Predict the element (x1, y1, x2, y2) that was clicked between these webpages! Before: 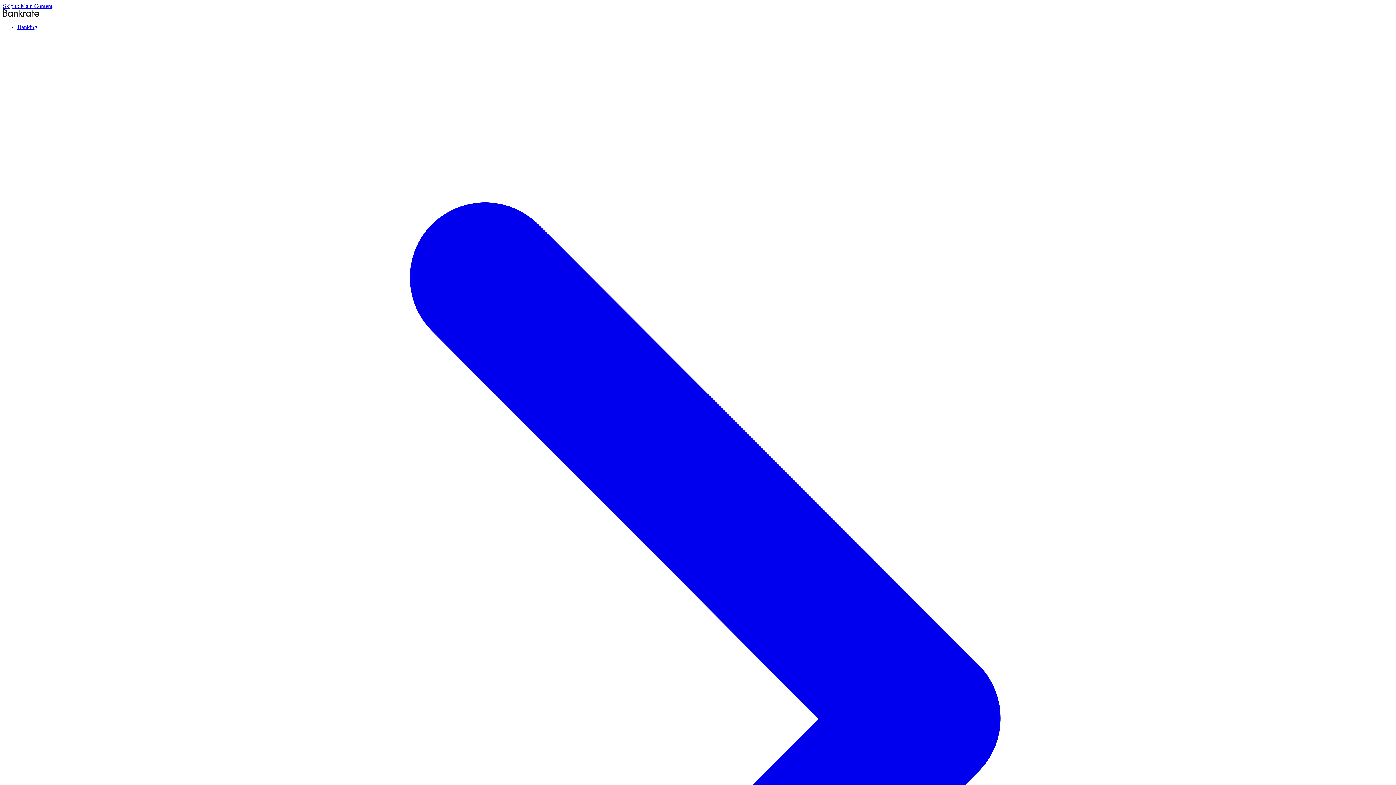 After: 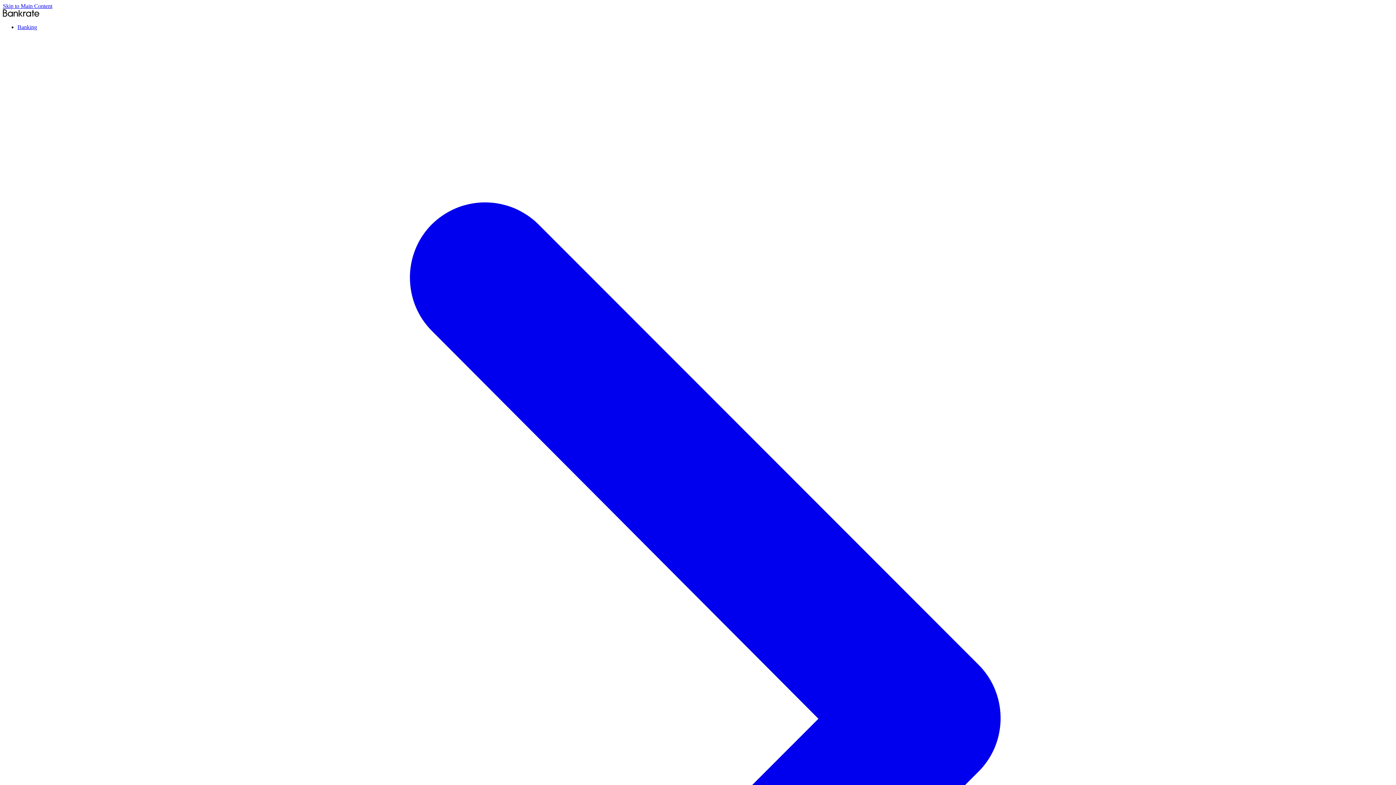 Action: label: Home bbox: (2, 11, 39, 17)